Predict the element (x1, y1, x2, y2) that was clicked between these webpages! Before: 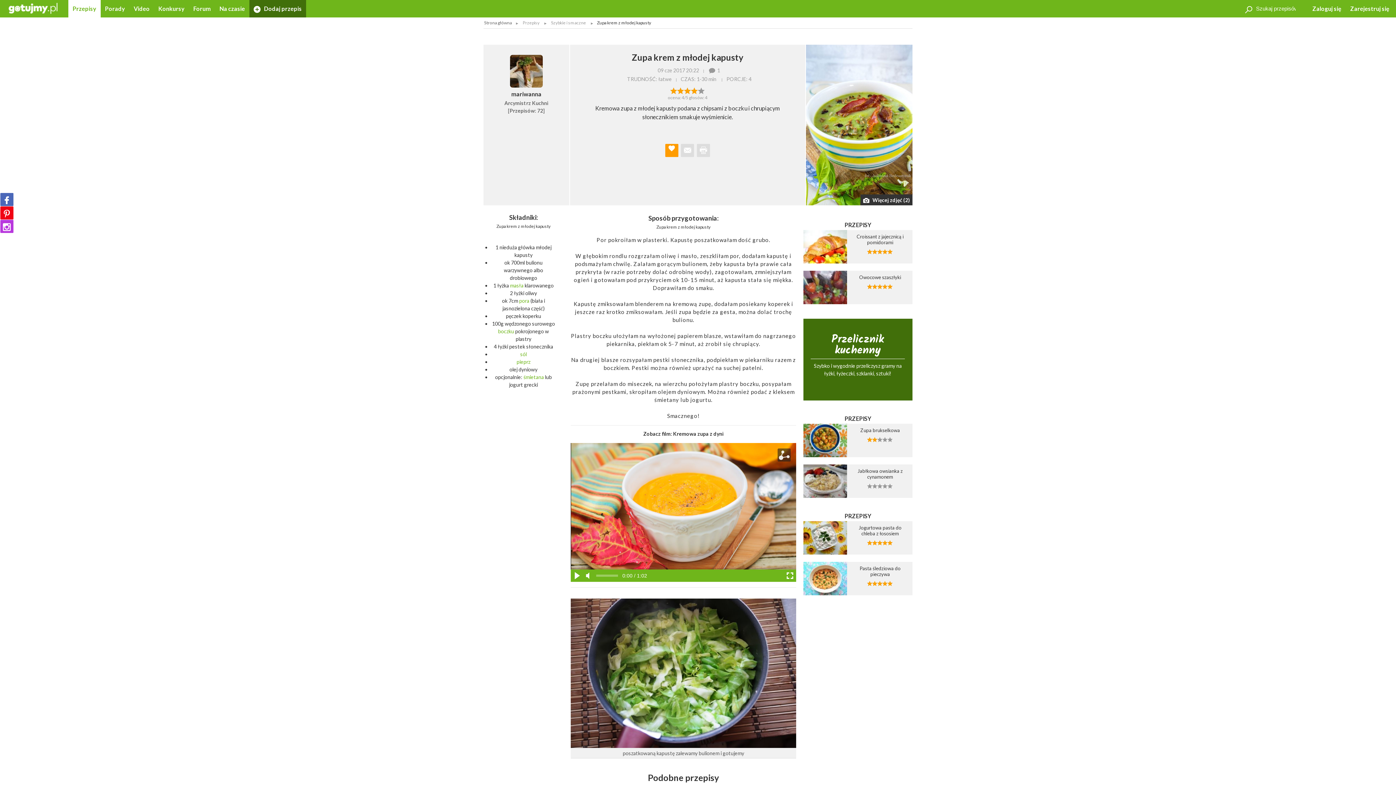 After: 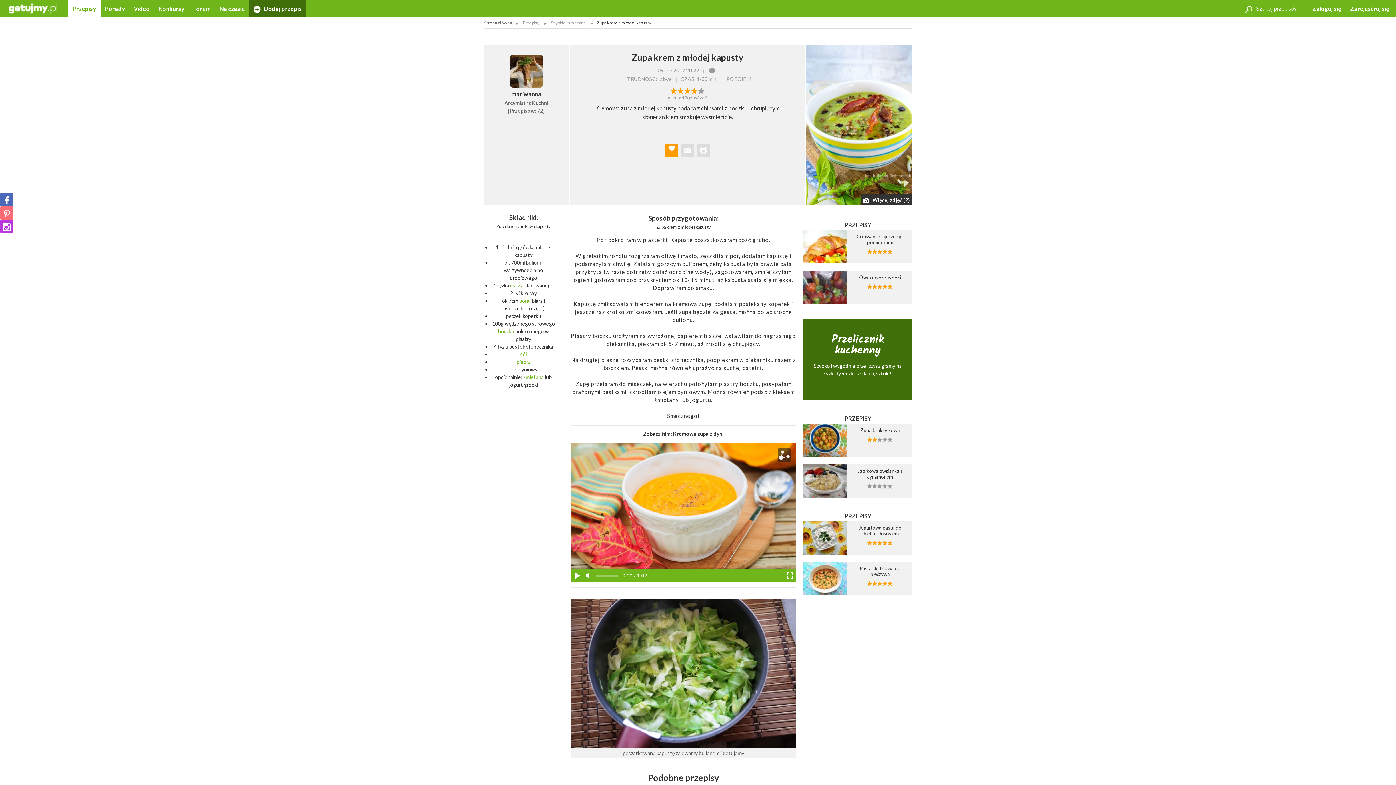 Action: bbox: (0, 206, 13, 219)